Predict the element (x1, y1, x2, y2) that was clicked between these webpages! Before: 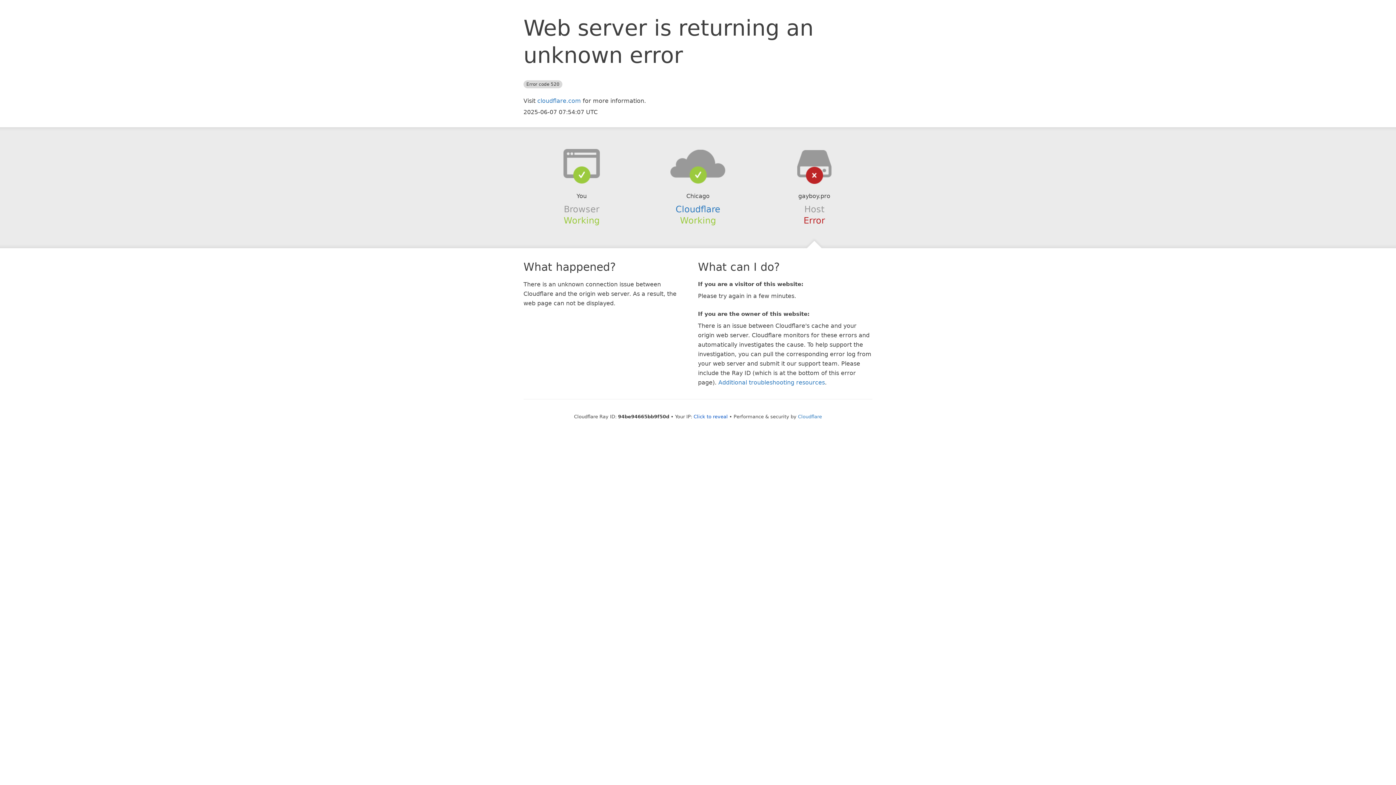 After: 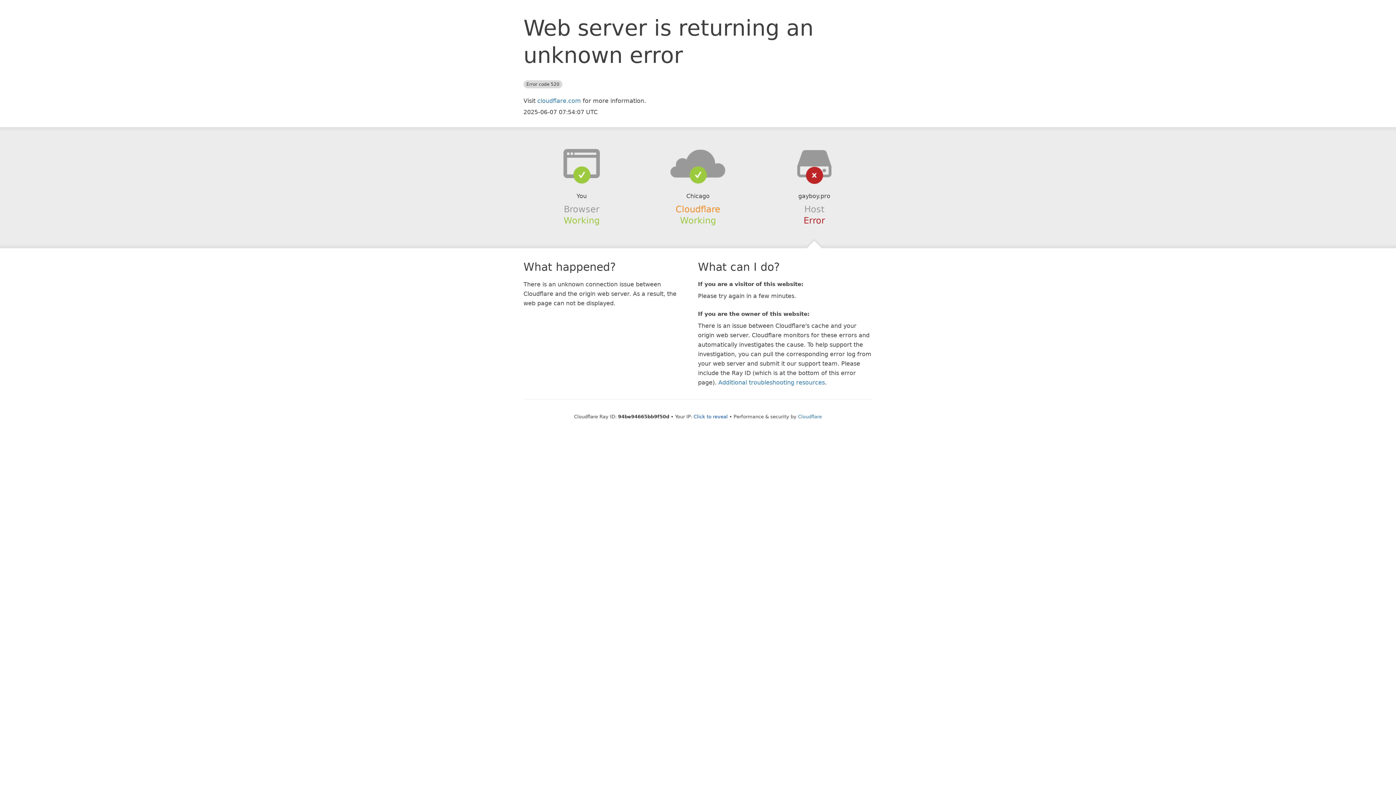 Action: label: Cloudflare bbox: (675, 204, 720, 214)